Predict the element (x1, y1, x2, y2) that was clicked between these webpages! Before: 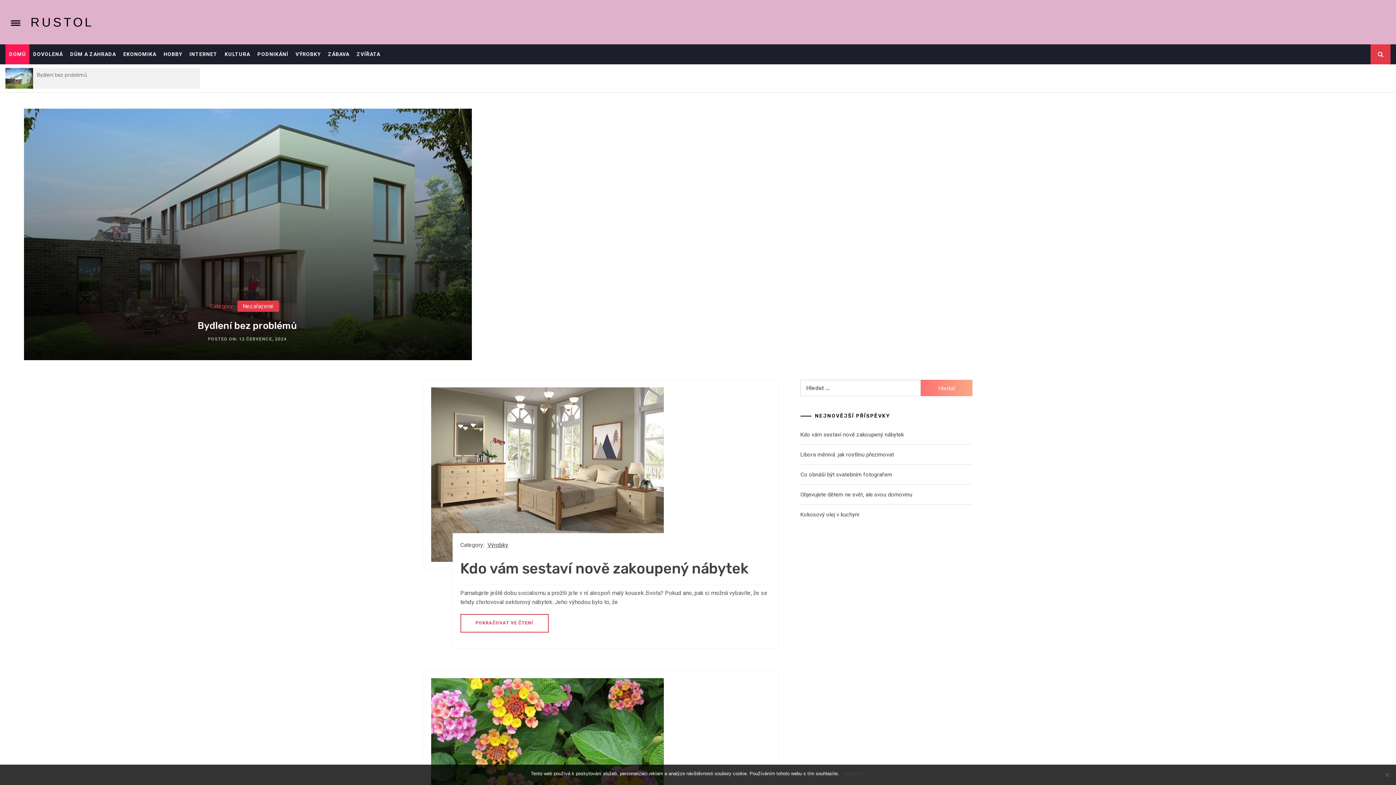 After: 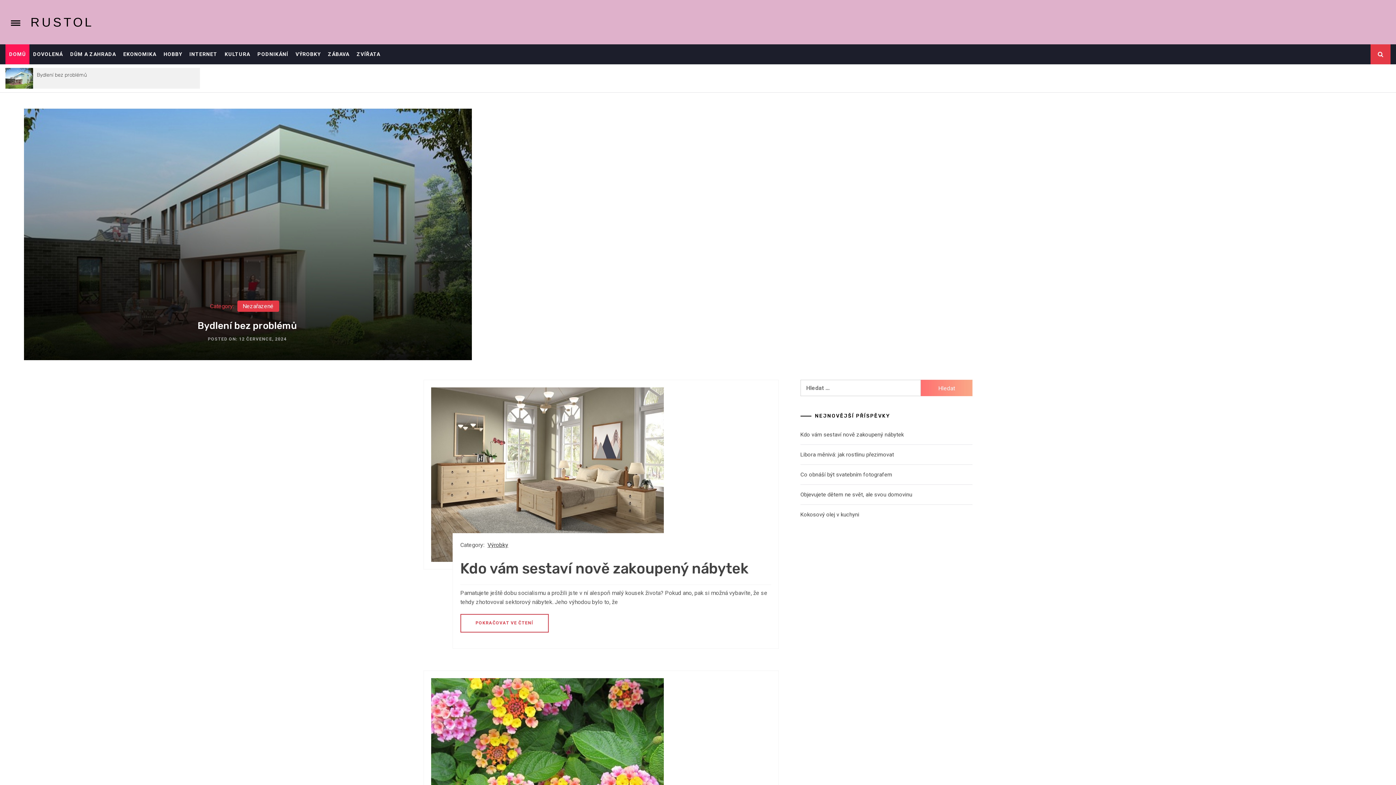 Action: label: Souhlasím bbox: (842, 770, 865, 777)